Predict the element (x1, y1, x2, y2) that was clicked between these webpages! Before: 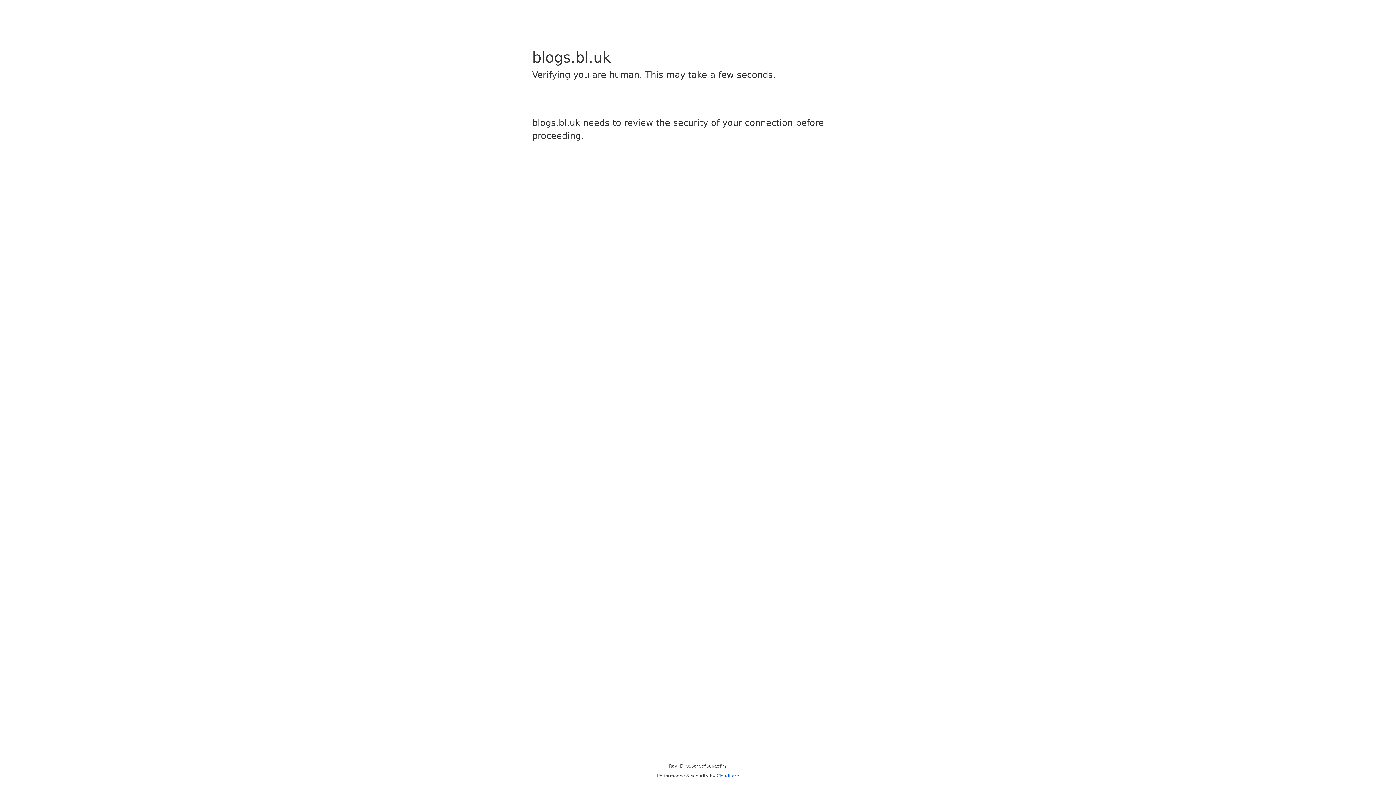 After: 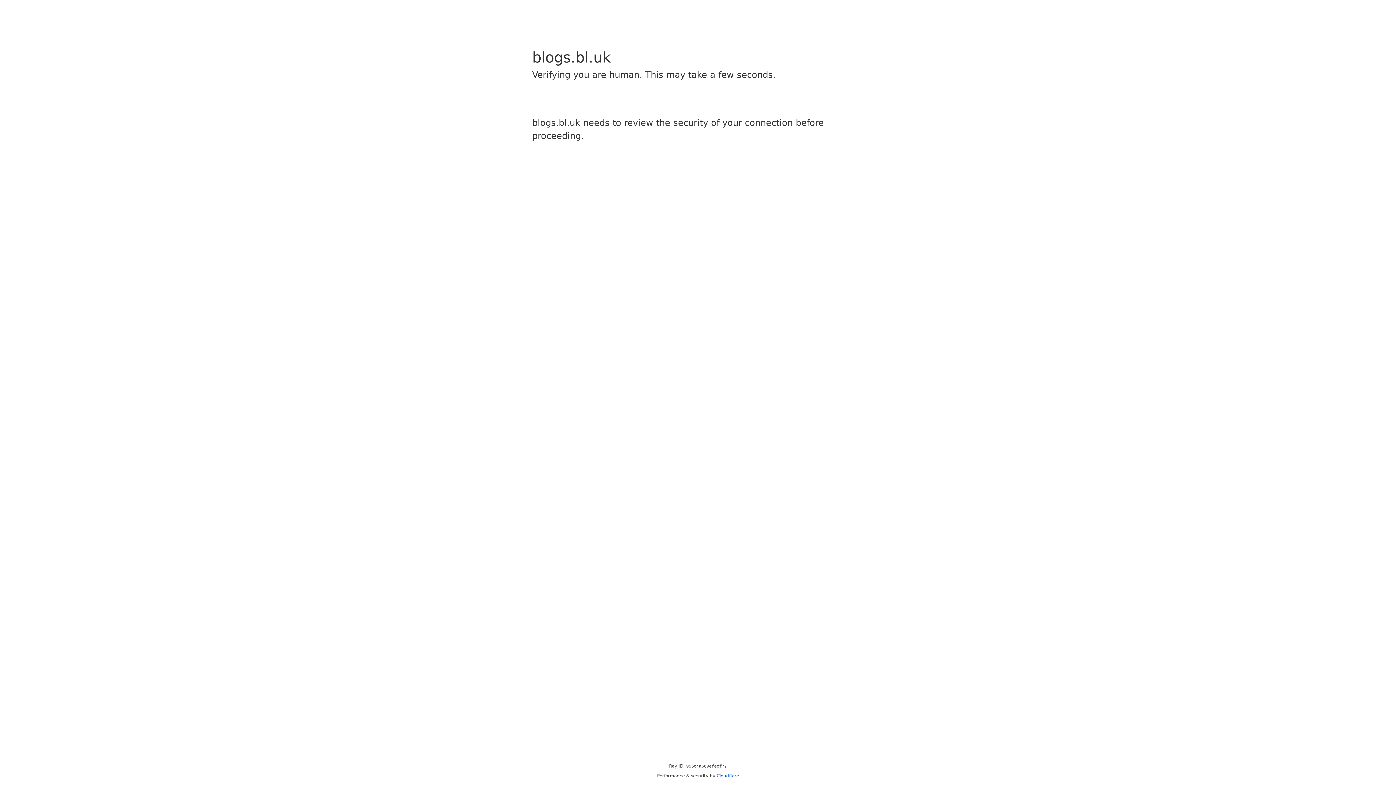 Action: label: Cloudflare bbox: (716, 773, 739, 778)